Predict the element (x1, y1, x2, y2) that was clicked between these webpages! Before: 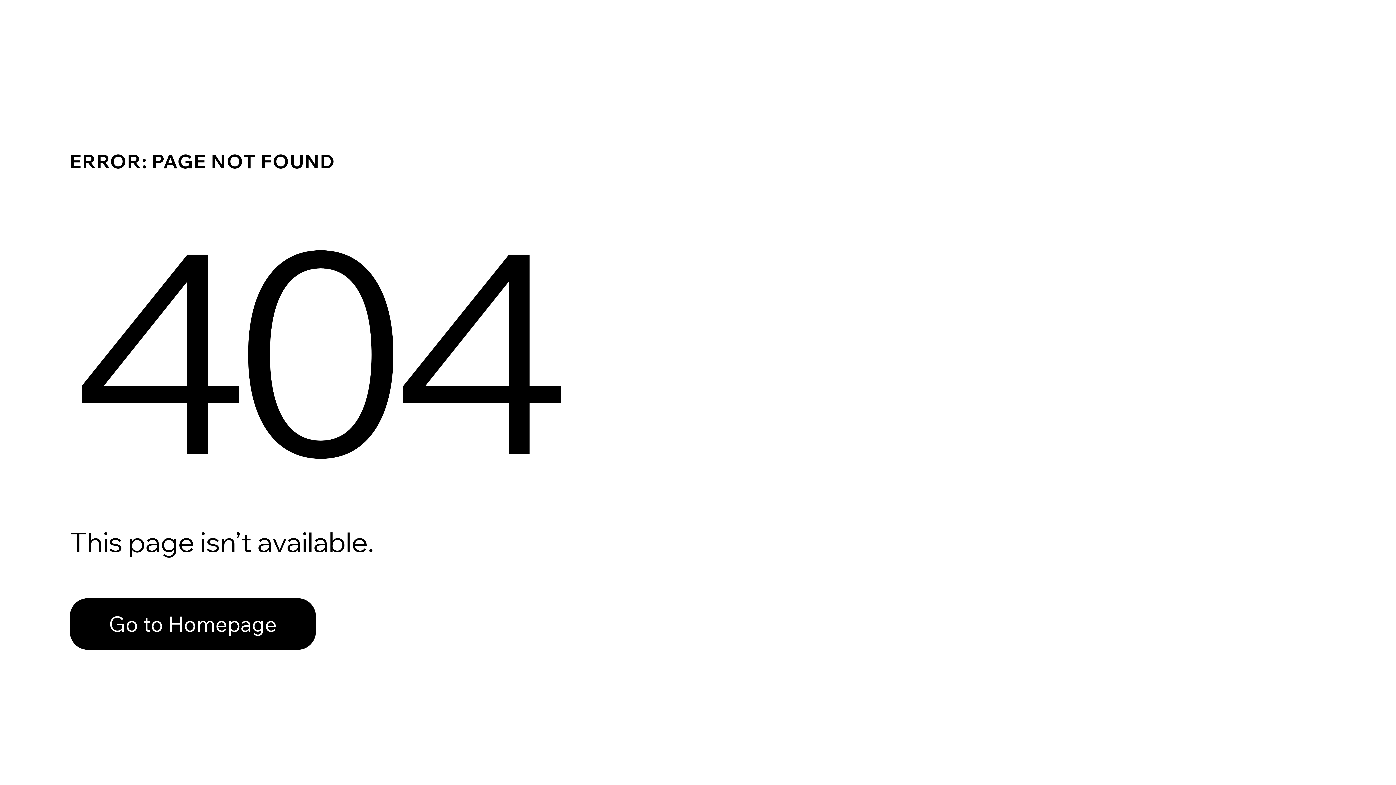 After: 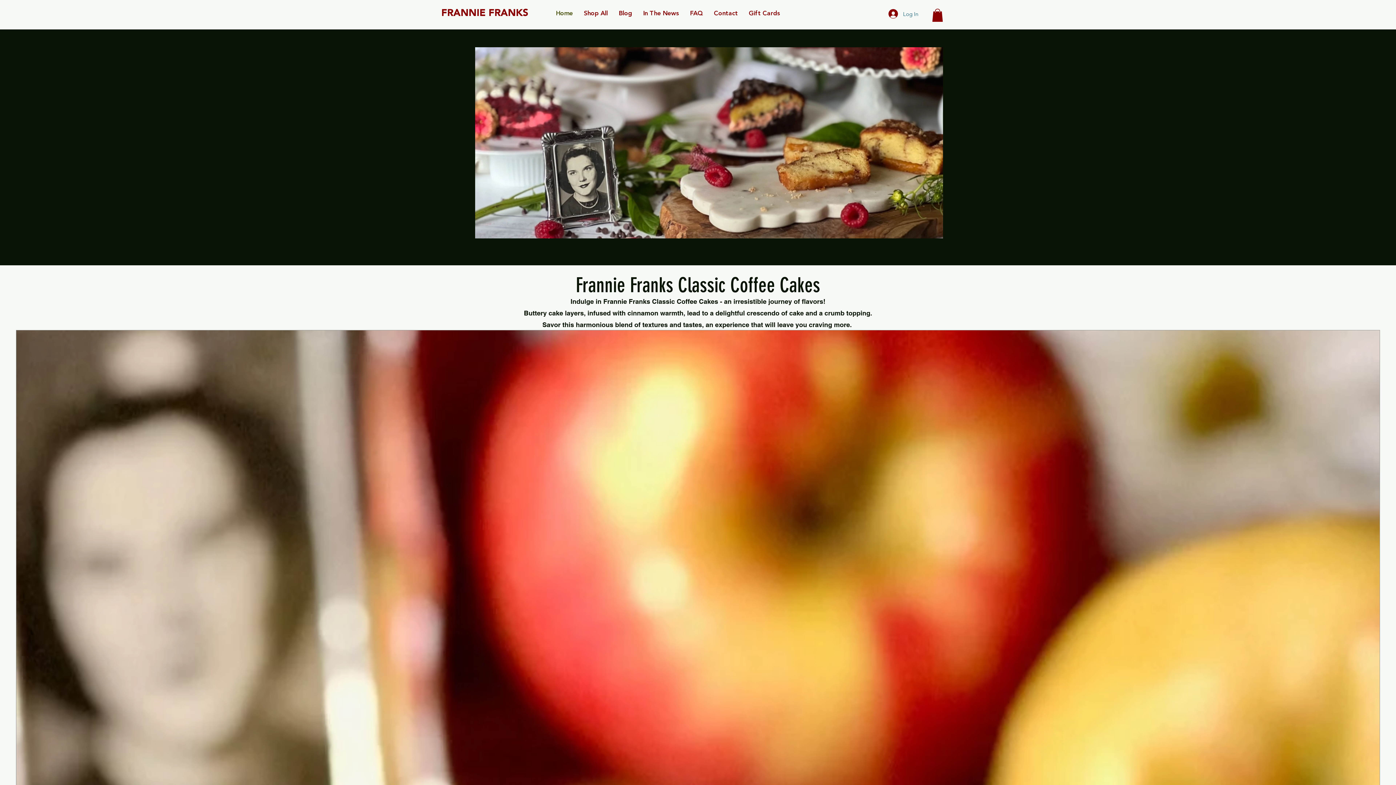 Action: bbox: (69, 582, 768, 659) label: Go to Homepage